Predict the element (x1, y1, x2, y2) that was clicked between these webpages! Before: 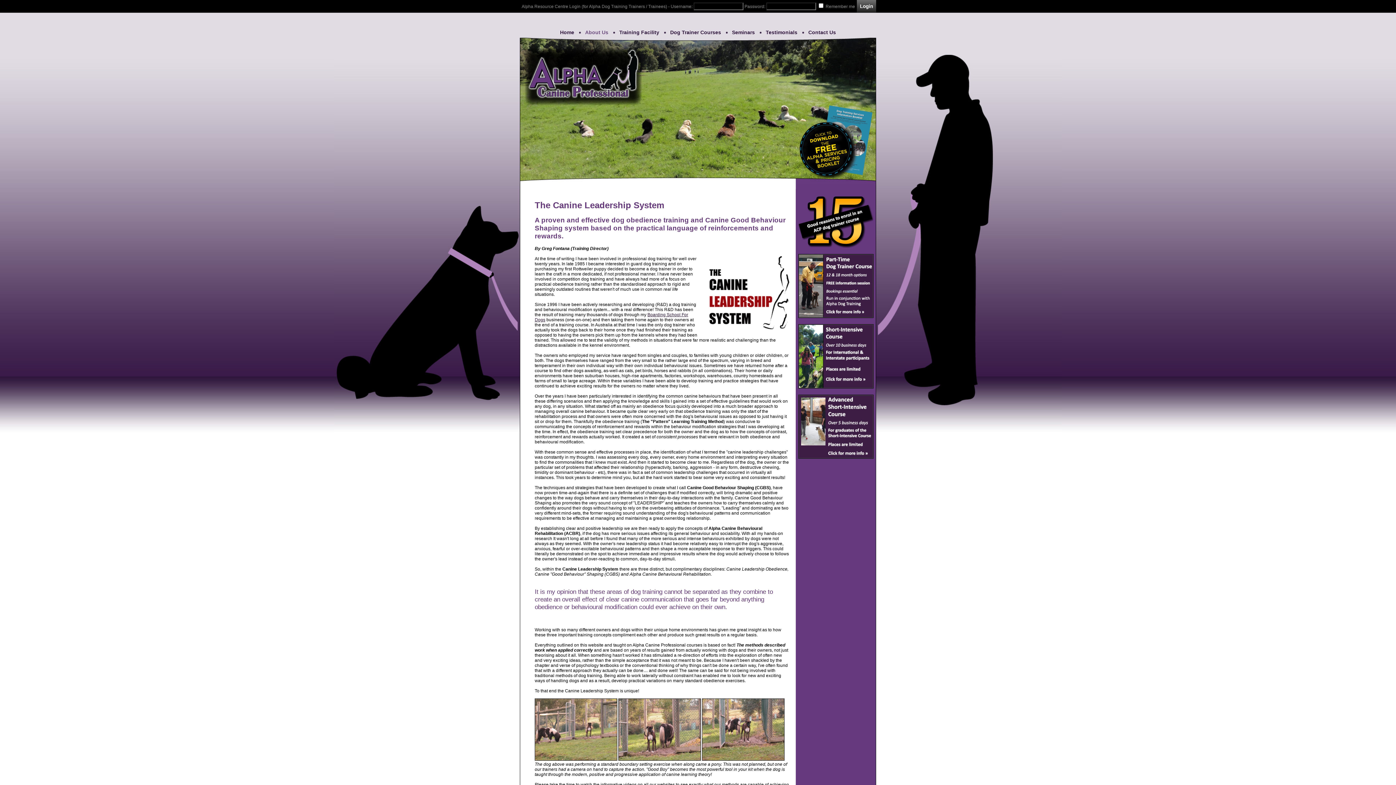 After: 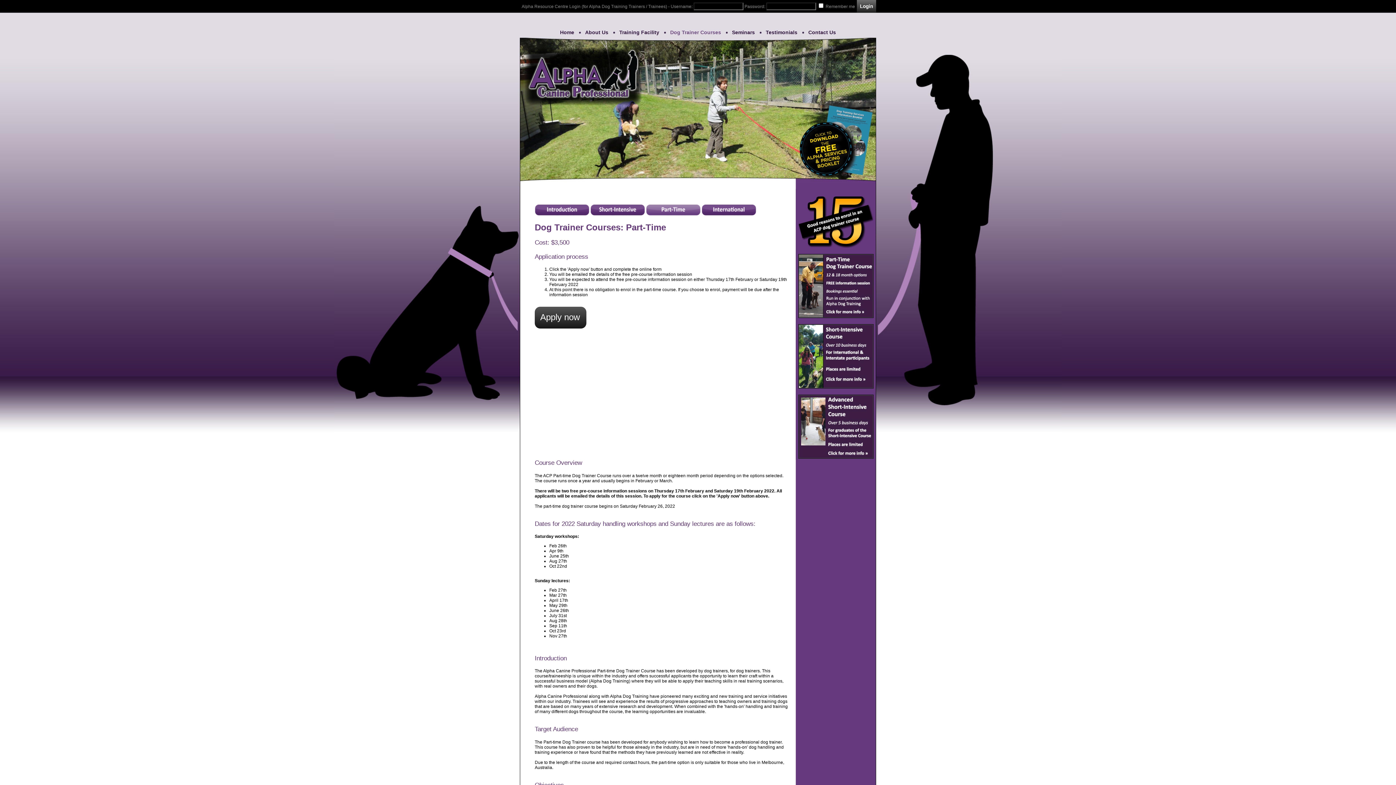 Action: bbox: (798, 314, 873, 319)